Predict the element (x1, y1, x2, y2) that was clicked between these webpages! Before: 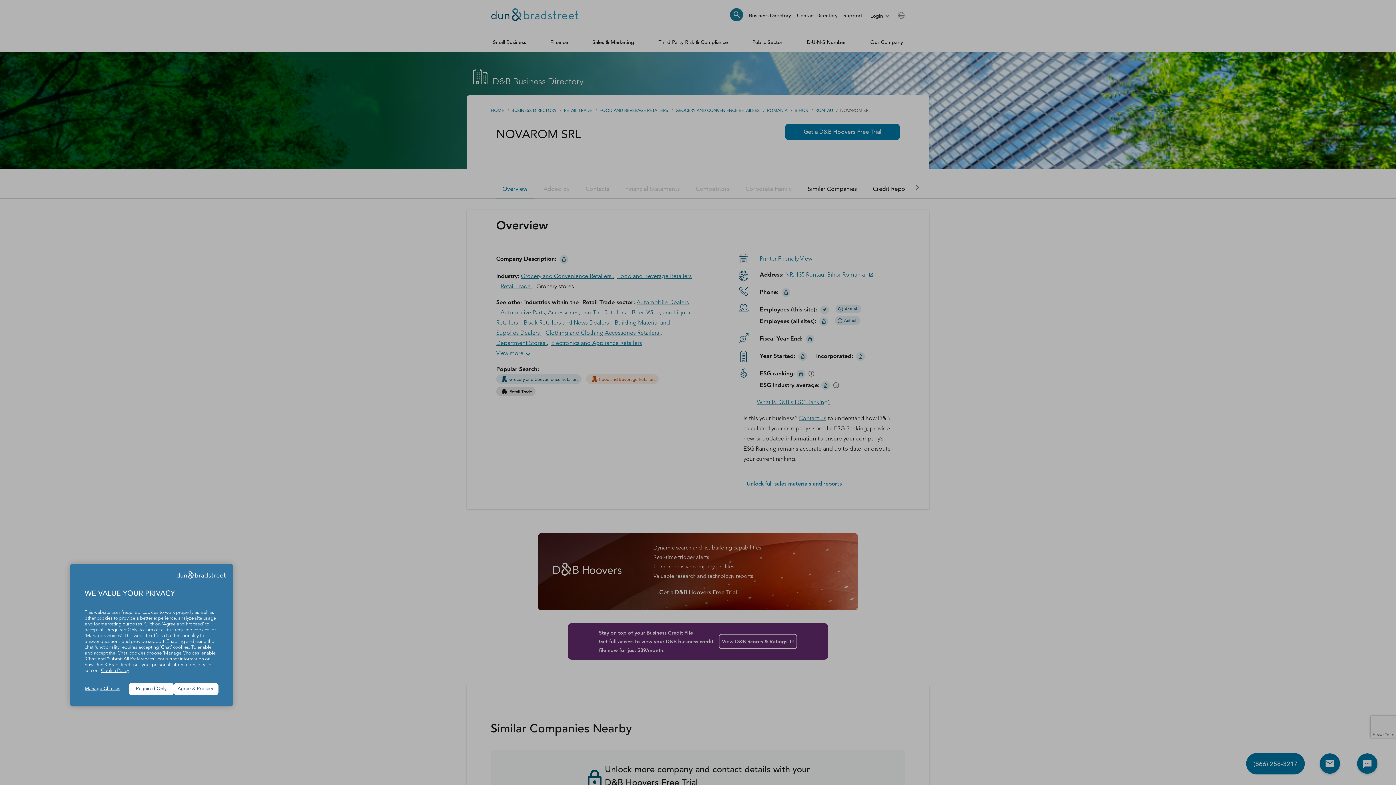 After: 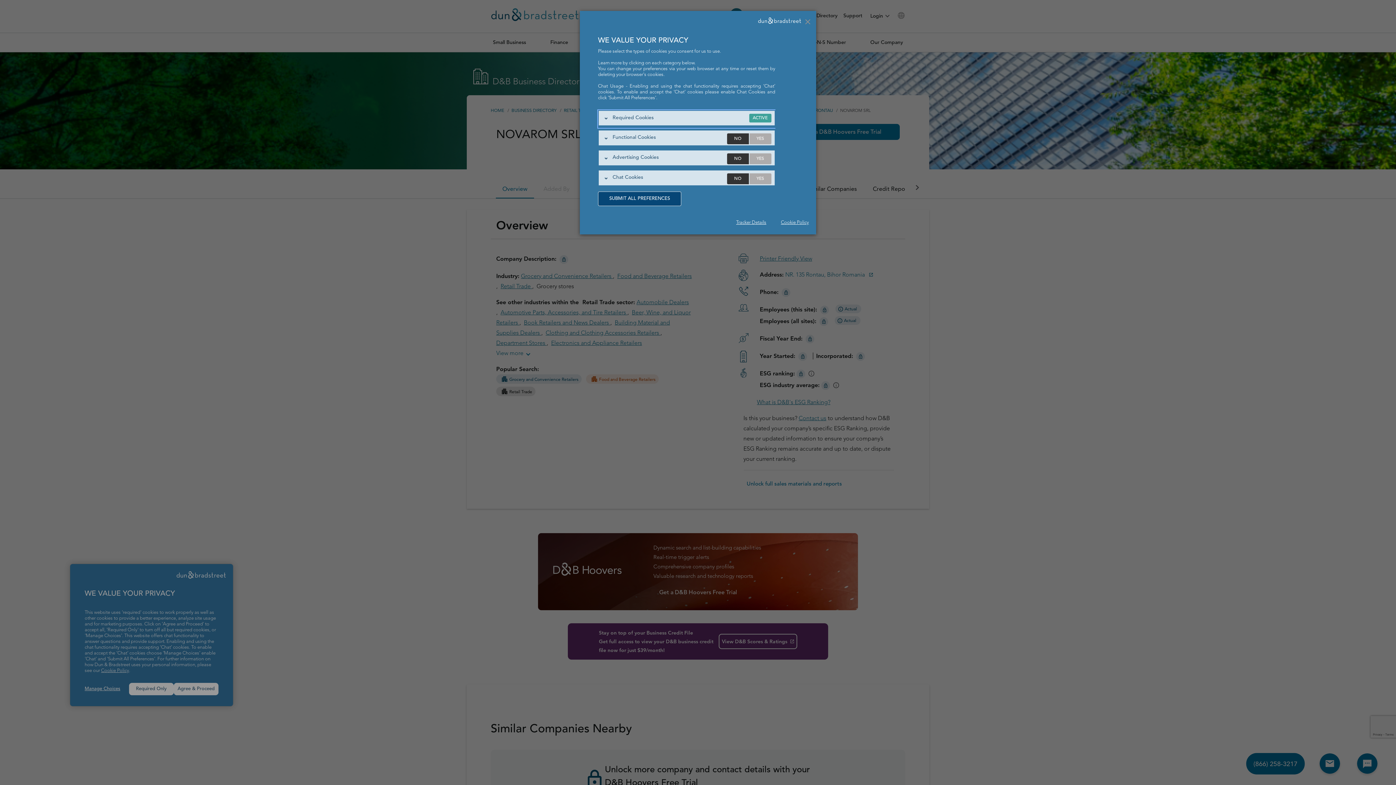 Action: bbox: (84, 686, 129, 692) label: Manage Choices